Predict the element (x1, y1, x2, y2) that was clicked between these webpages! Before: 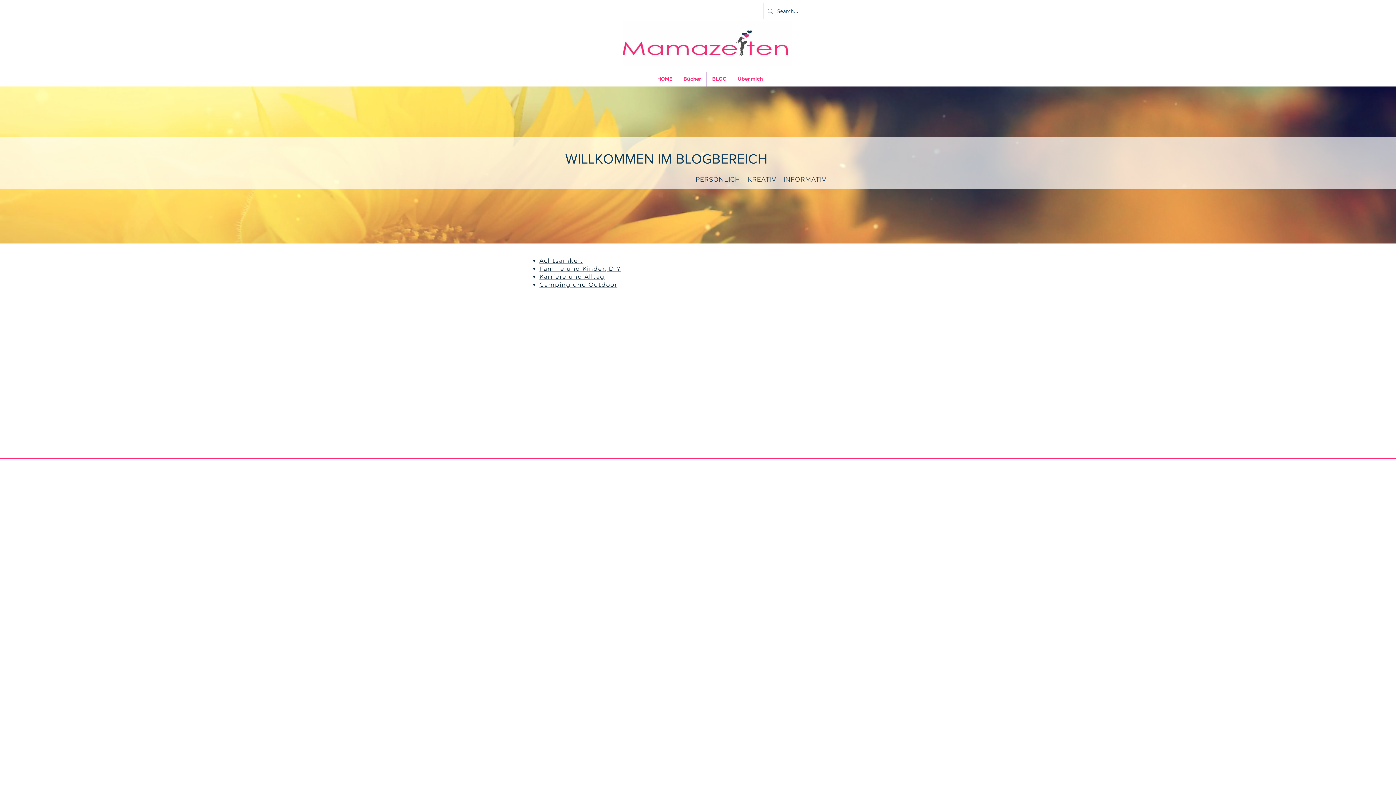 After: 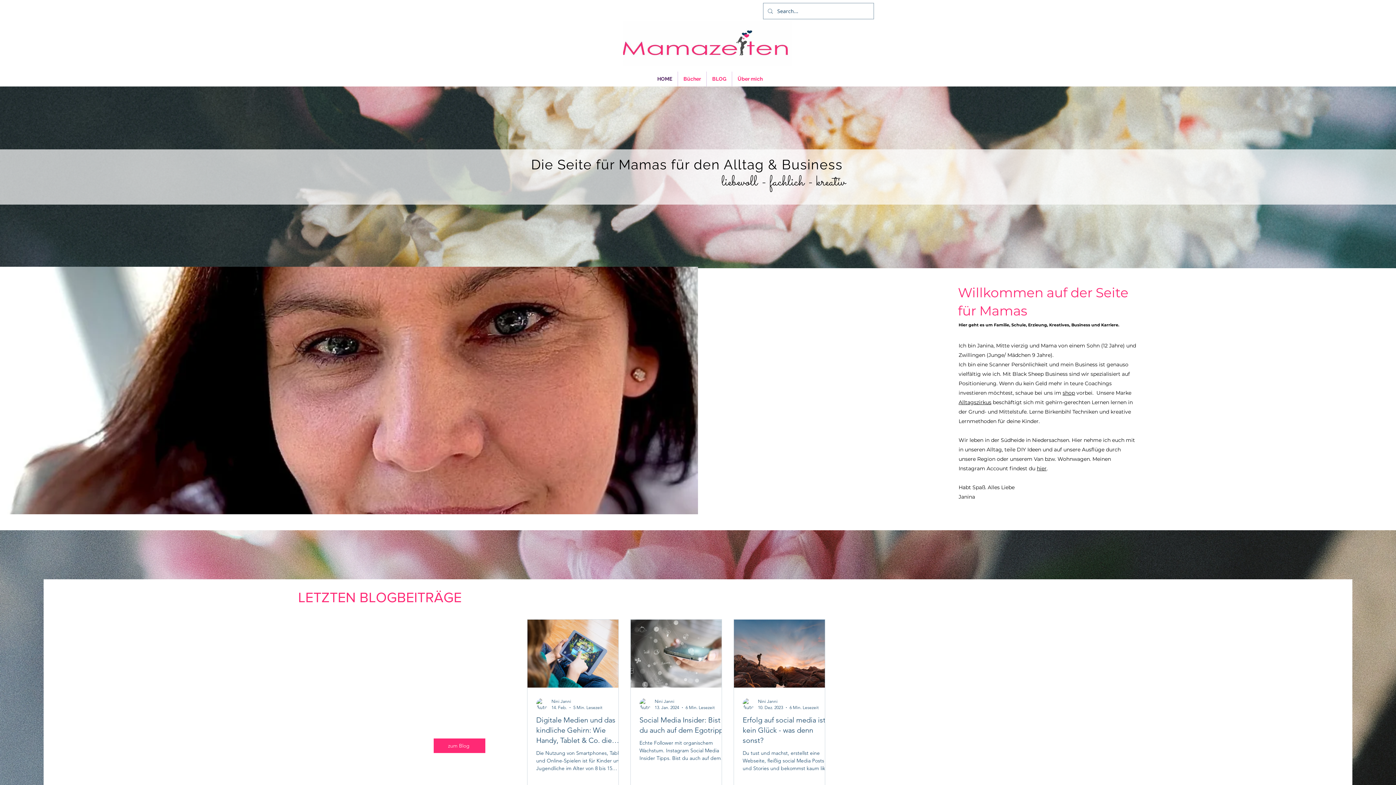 Action: bbox: (652, 71, 677, 86) label: HOME